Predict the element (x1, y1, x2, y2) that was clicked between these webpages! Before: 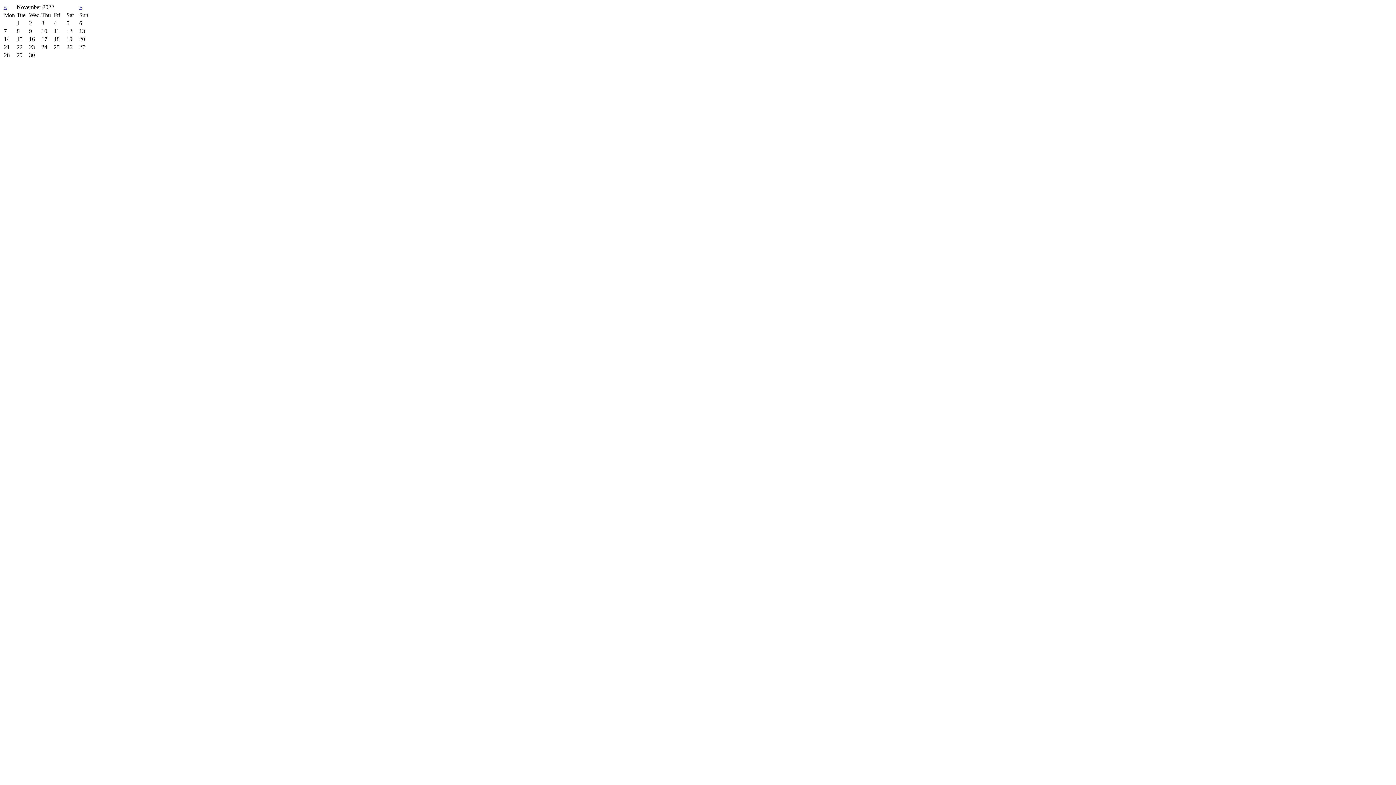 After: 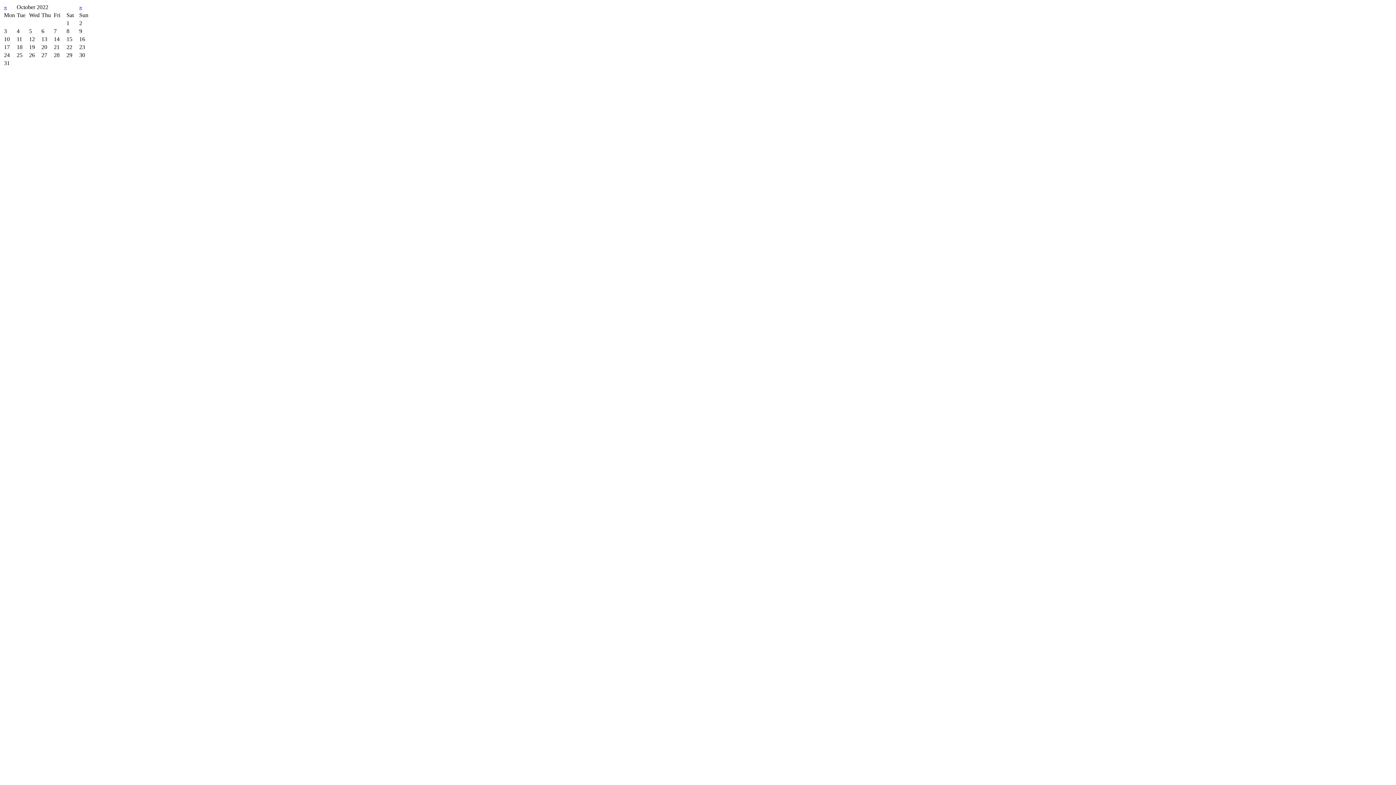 Action: label: « bbox: (4, 4, 6, 10)